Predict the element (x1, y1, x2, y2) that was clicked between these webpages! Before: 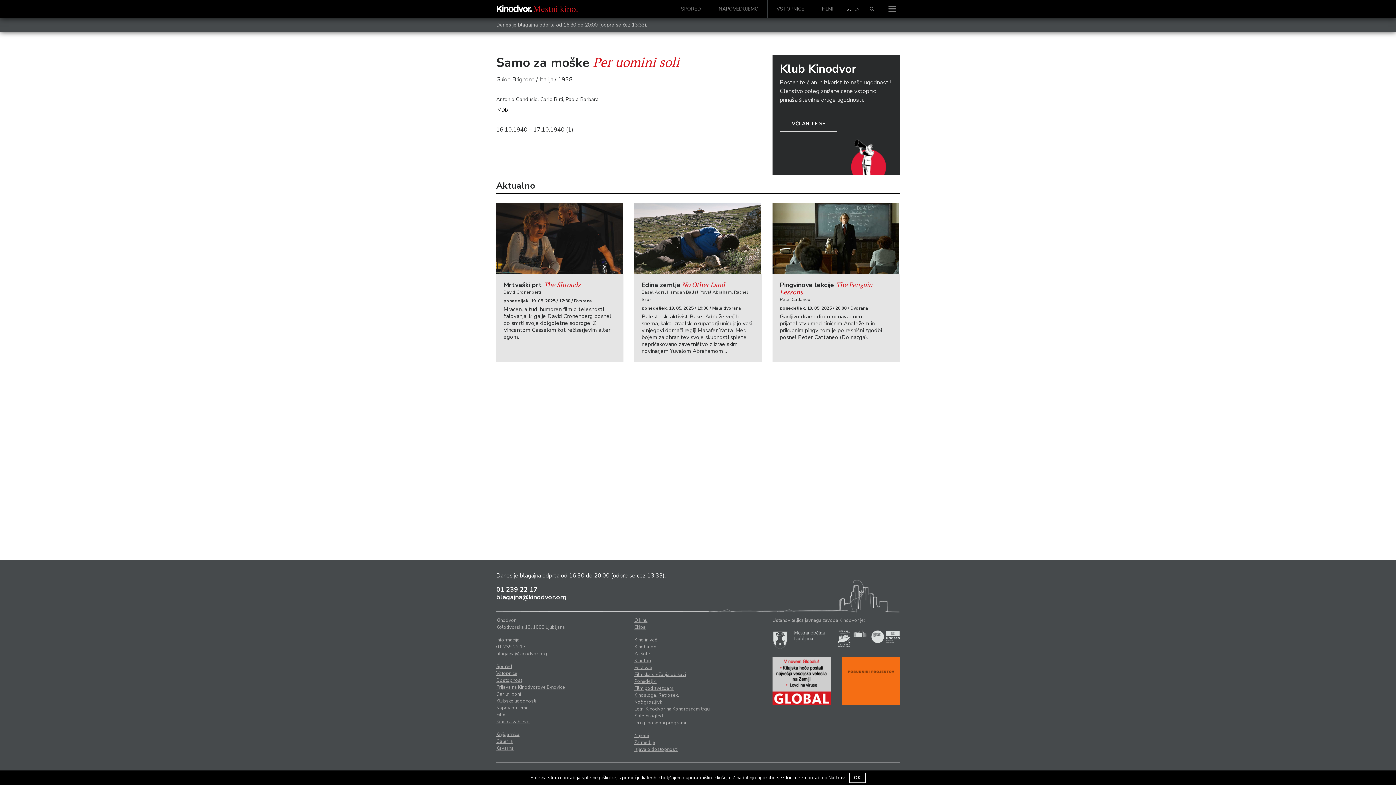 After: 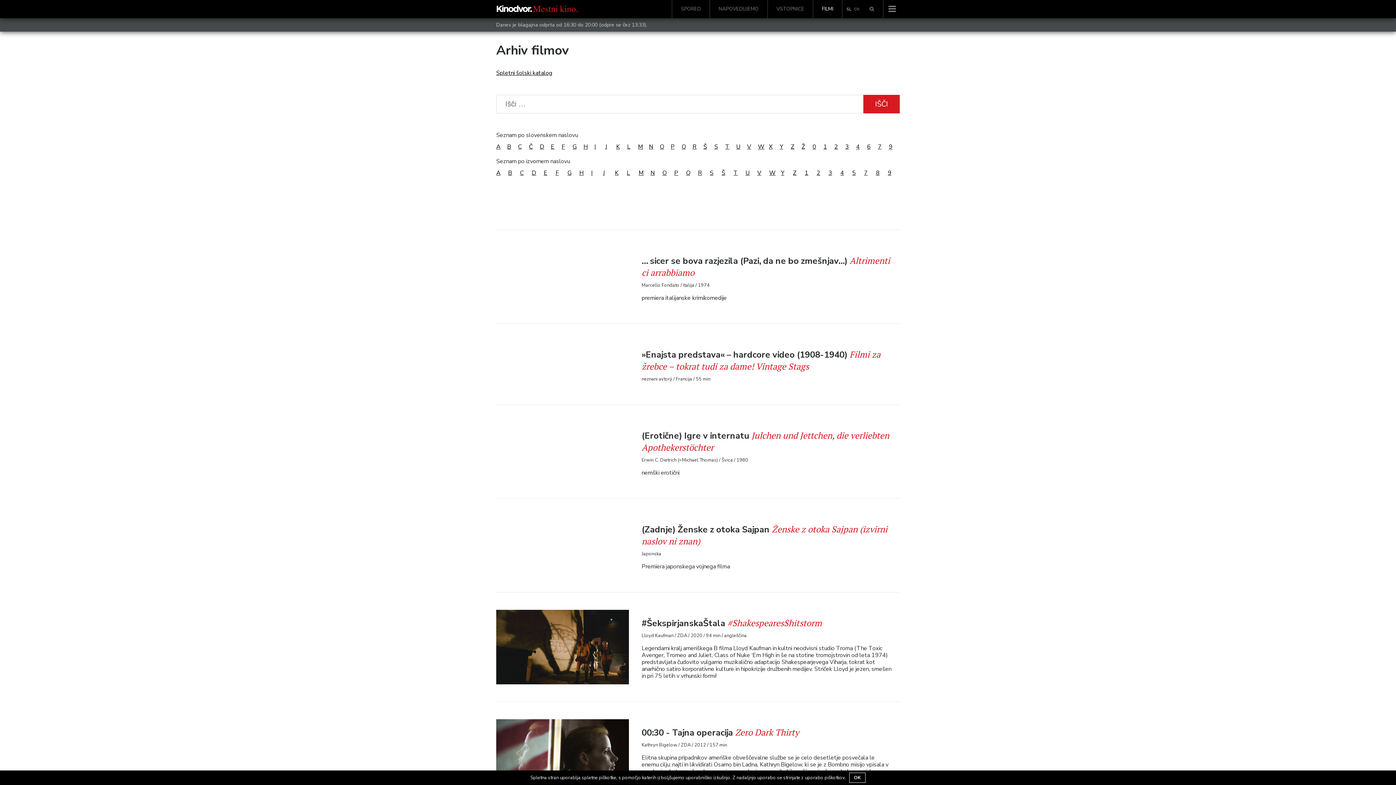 Action: bbox: (496, 712, 506, 718) label: Filmi